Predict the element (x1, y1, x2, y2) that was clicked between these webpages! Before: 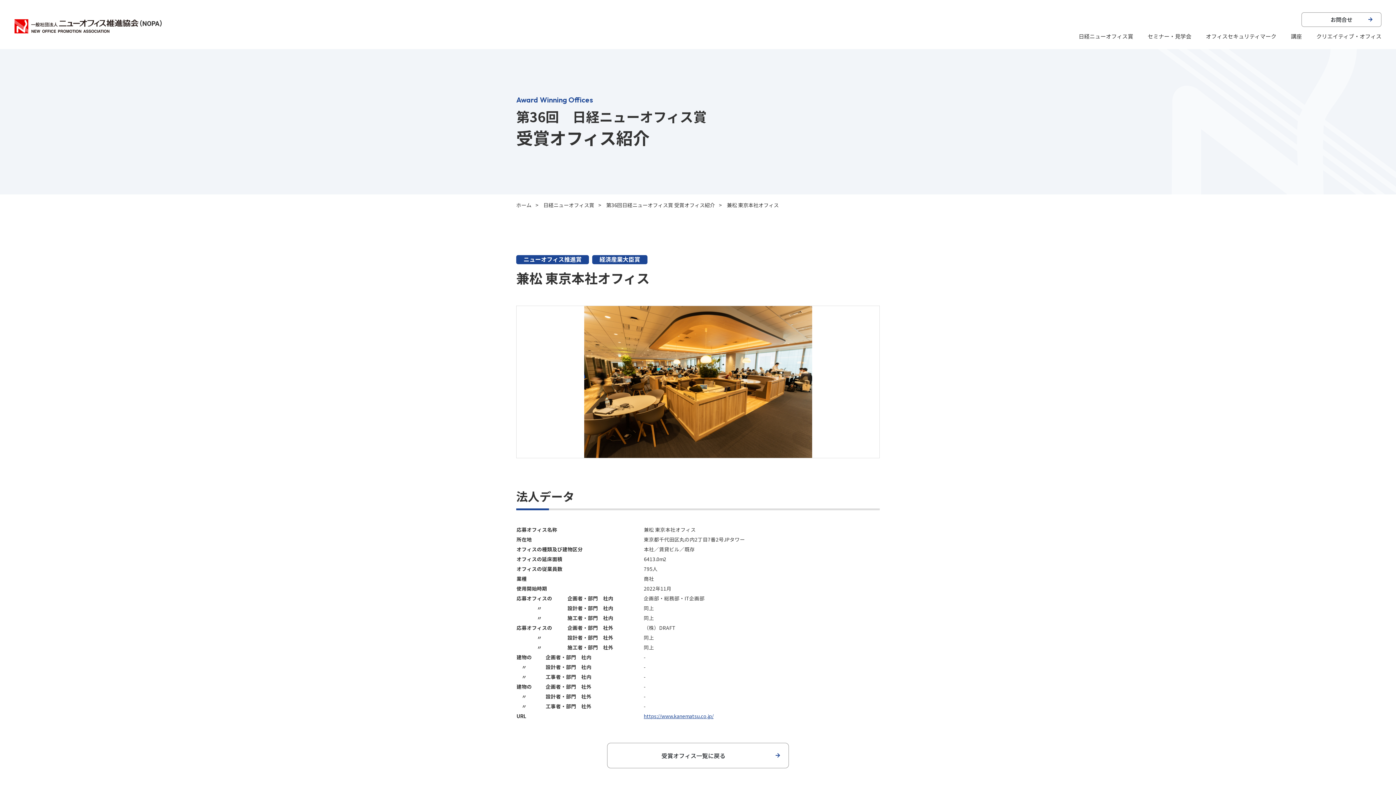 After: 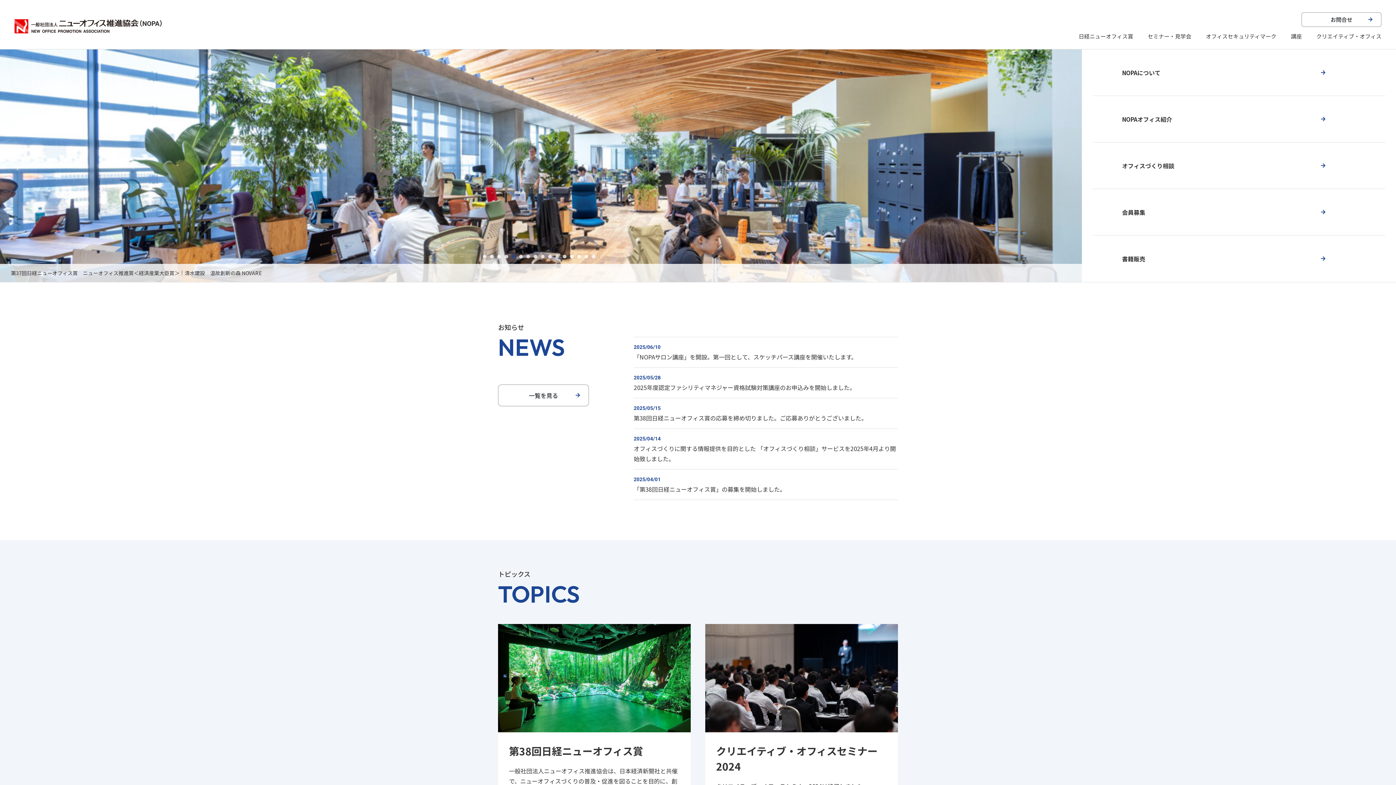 Action: bbox: (14, 21, 162, 29)